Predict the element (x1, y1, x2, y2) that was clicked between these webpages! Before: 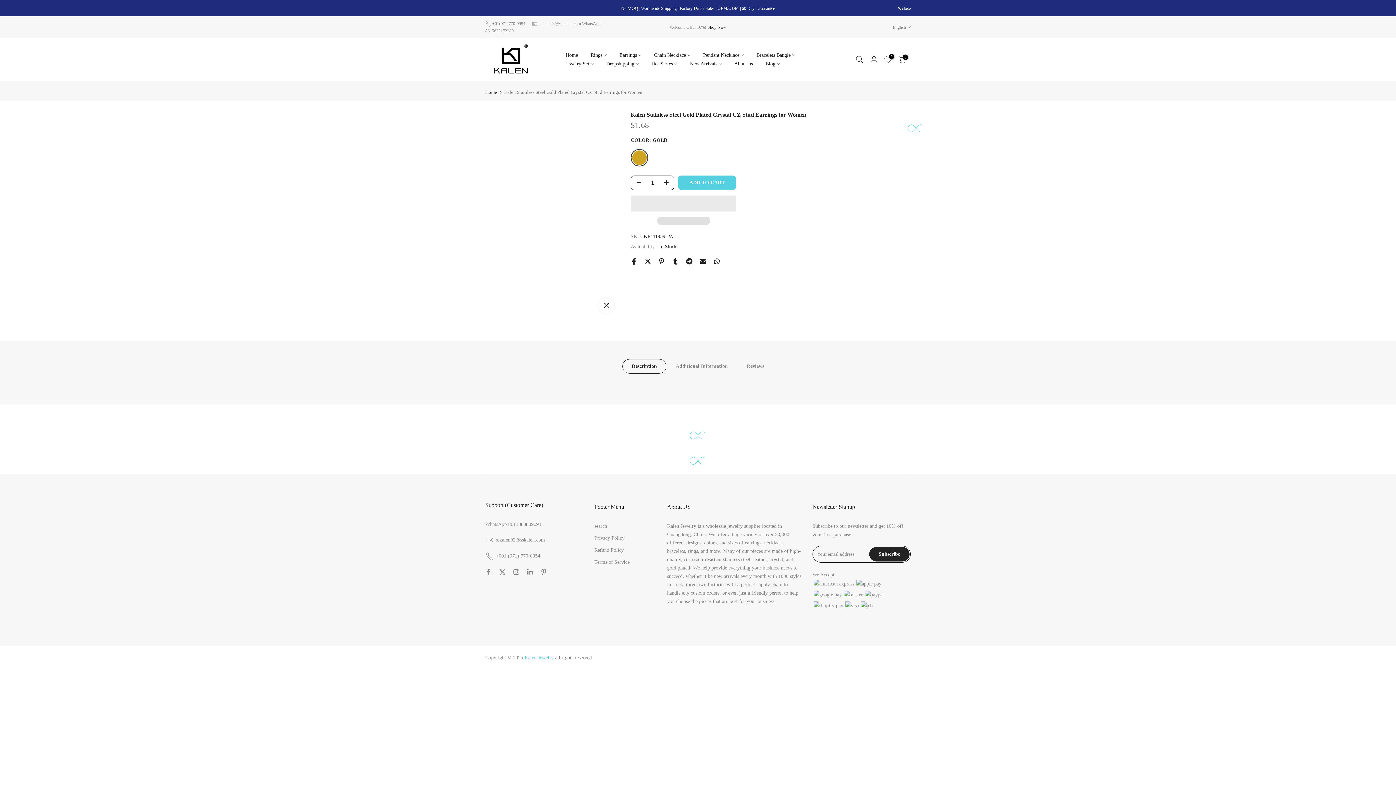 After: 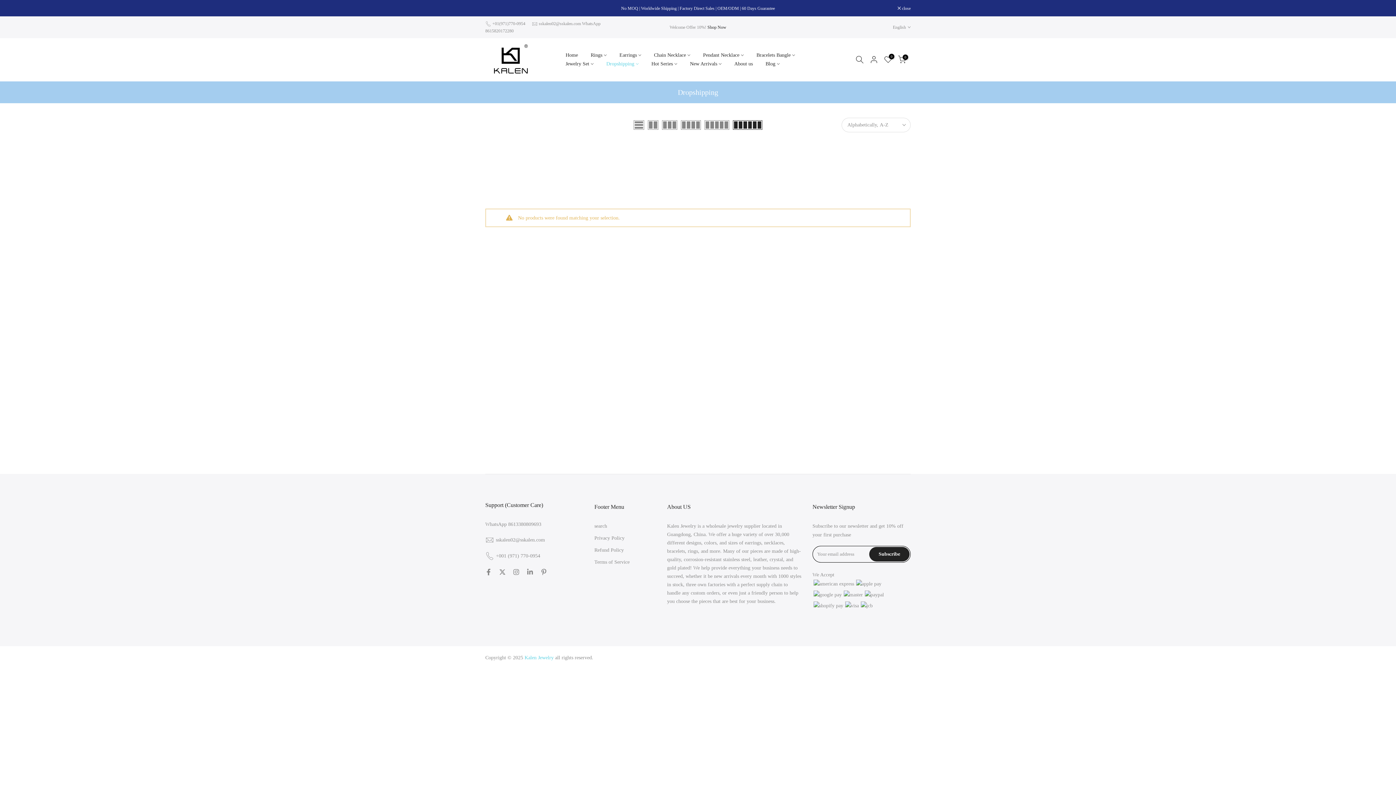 Action: bbox: (600, 59, 645, 68) label: Dropshipping